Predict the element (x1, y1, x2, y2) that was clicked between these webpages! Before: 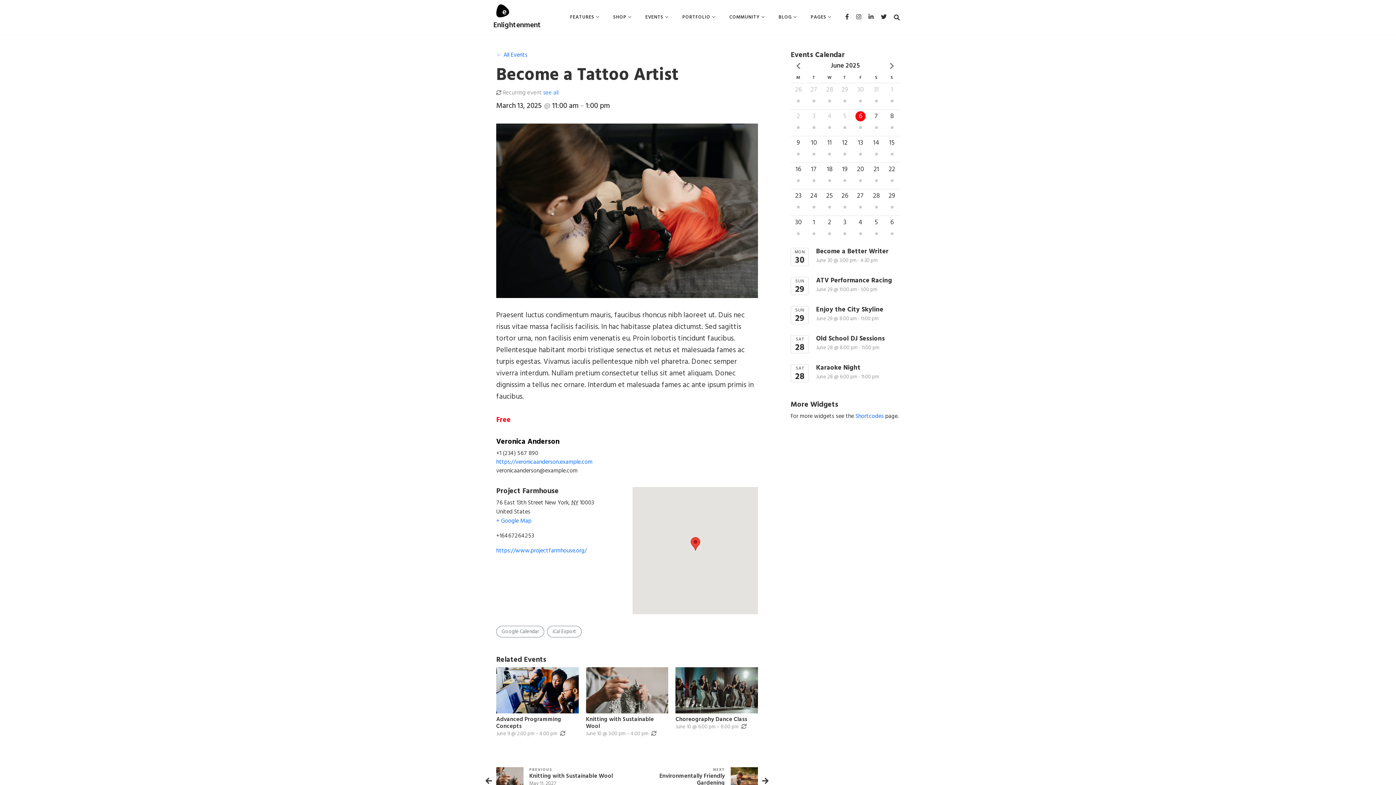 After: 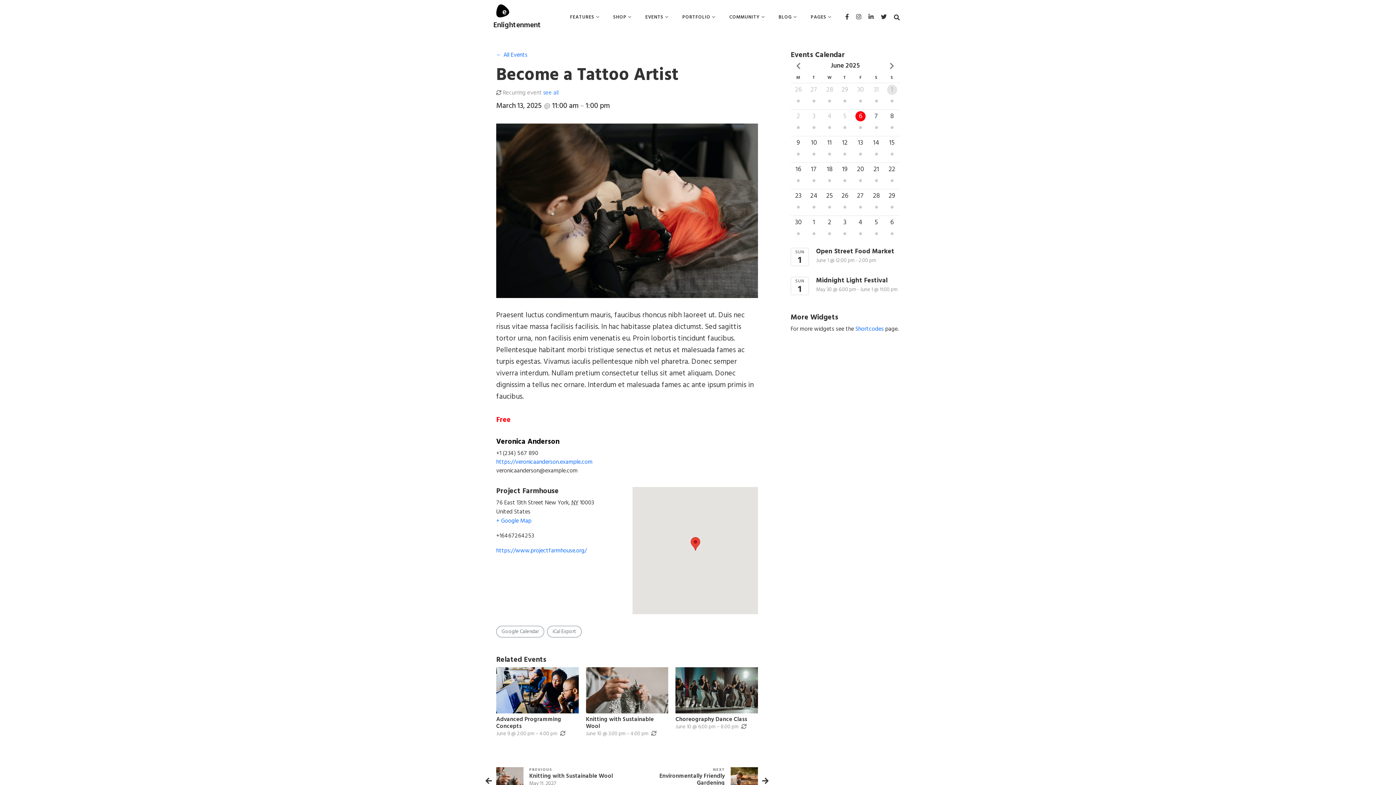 Action: label: 1 bbox: (884, 83, 900, 109)